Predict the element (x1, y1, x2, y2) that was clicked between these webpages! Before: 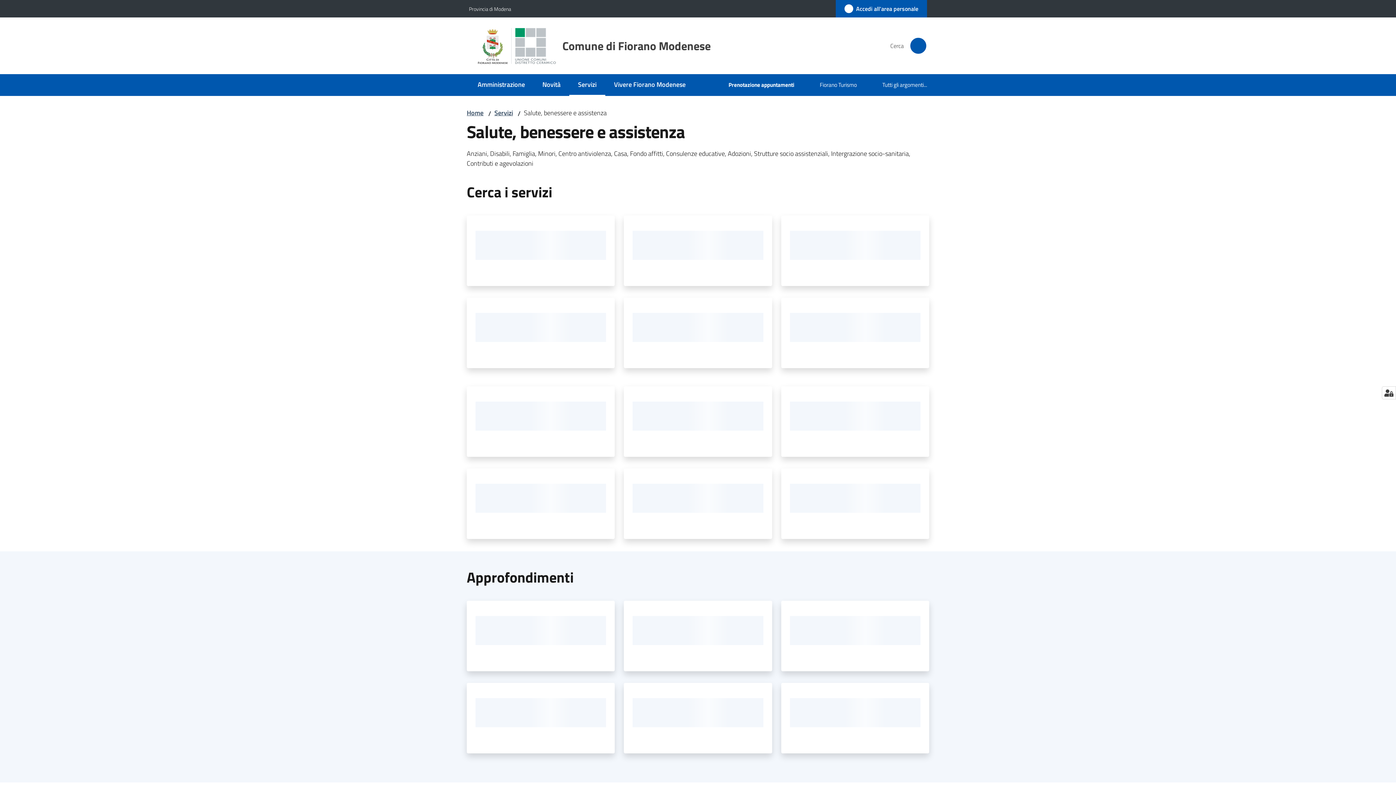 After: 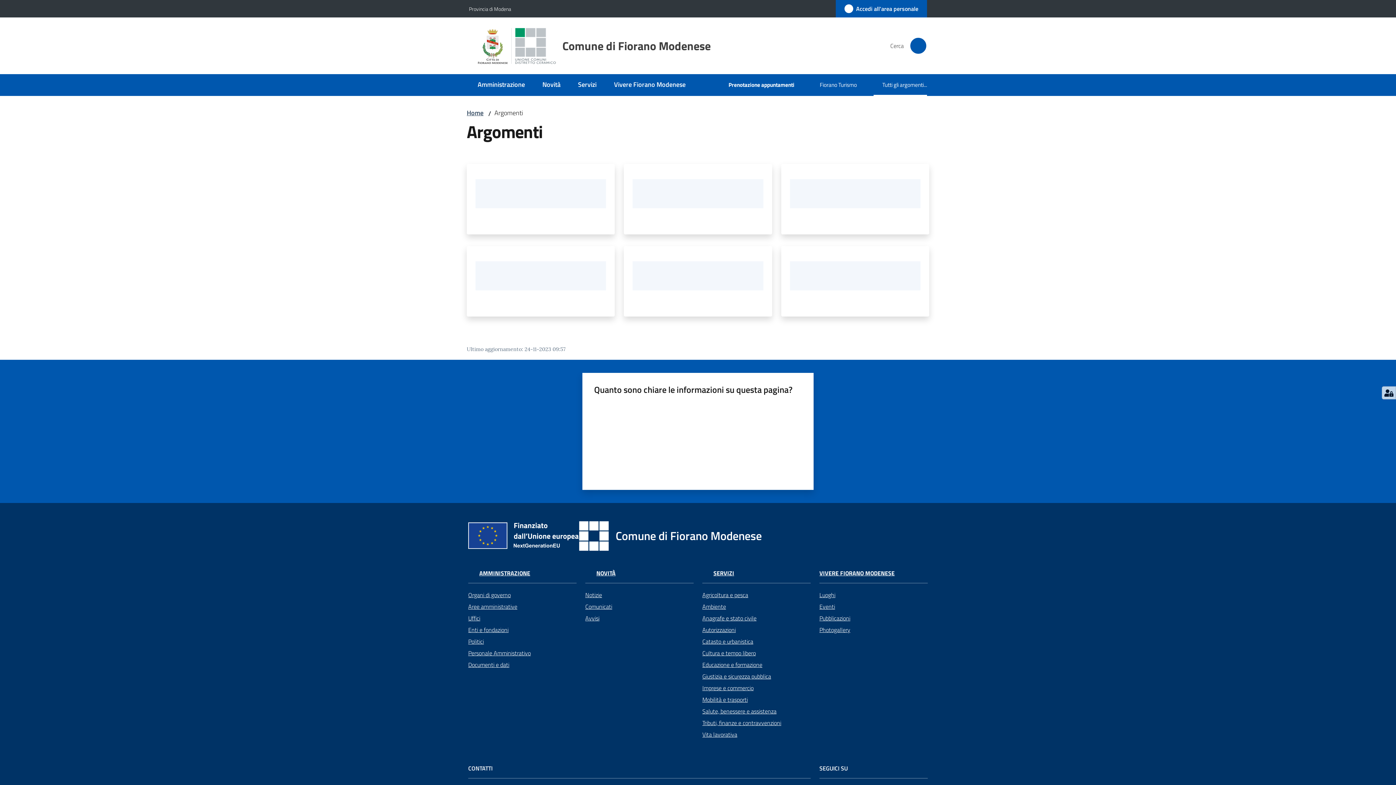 Action: bbox: (873, 75, 927, 96) label: Tutti gli argomenti...